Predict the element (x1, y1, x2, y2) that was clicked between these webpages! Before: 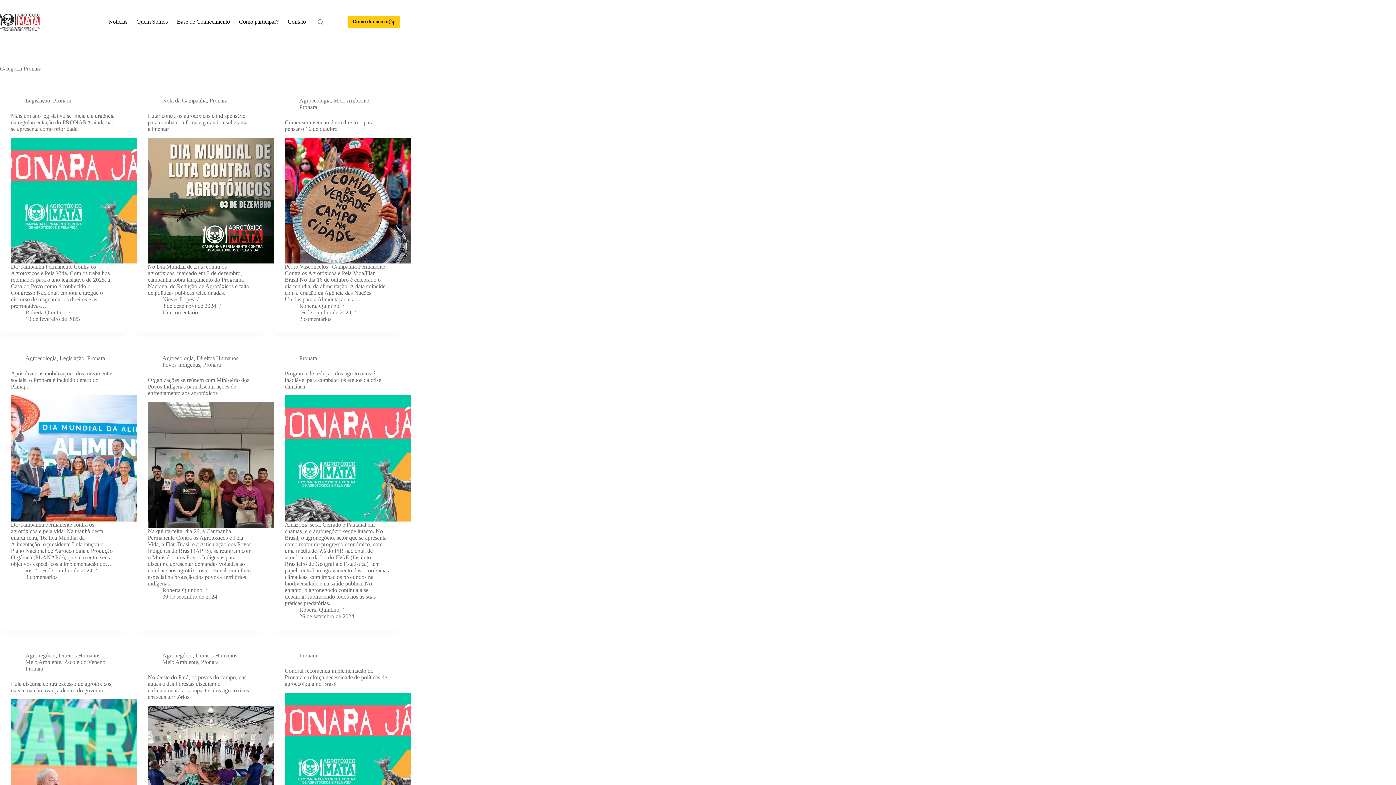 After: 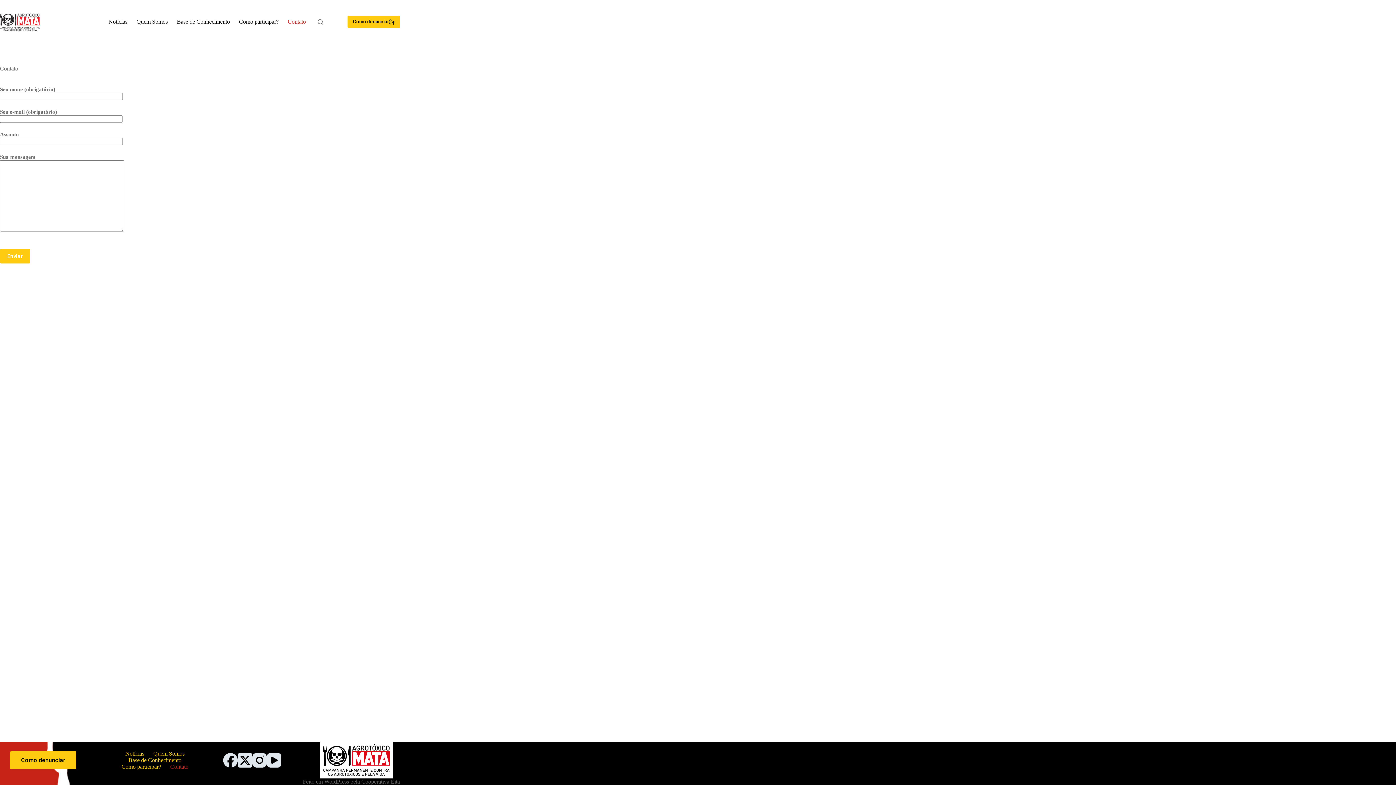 Action: label: Contato bbox: (283, 0, 310, 43)